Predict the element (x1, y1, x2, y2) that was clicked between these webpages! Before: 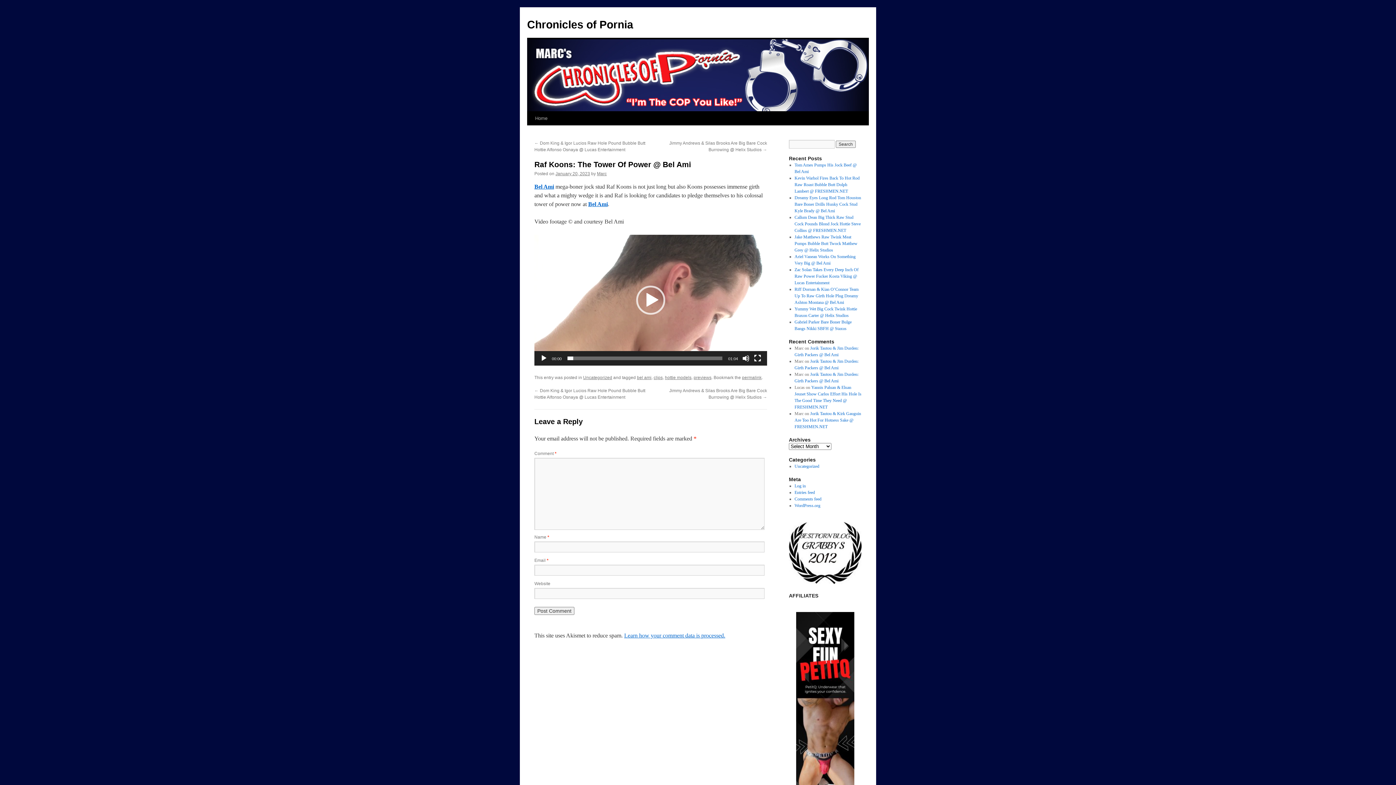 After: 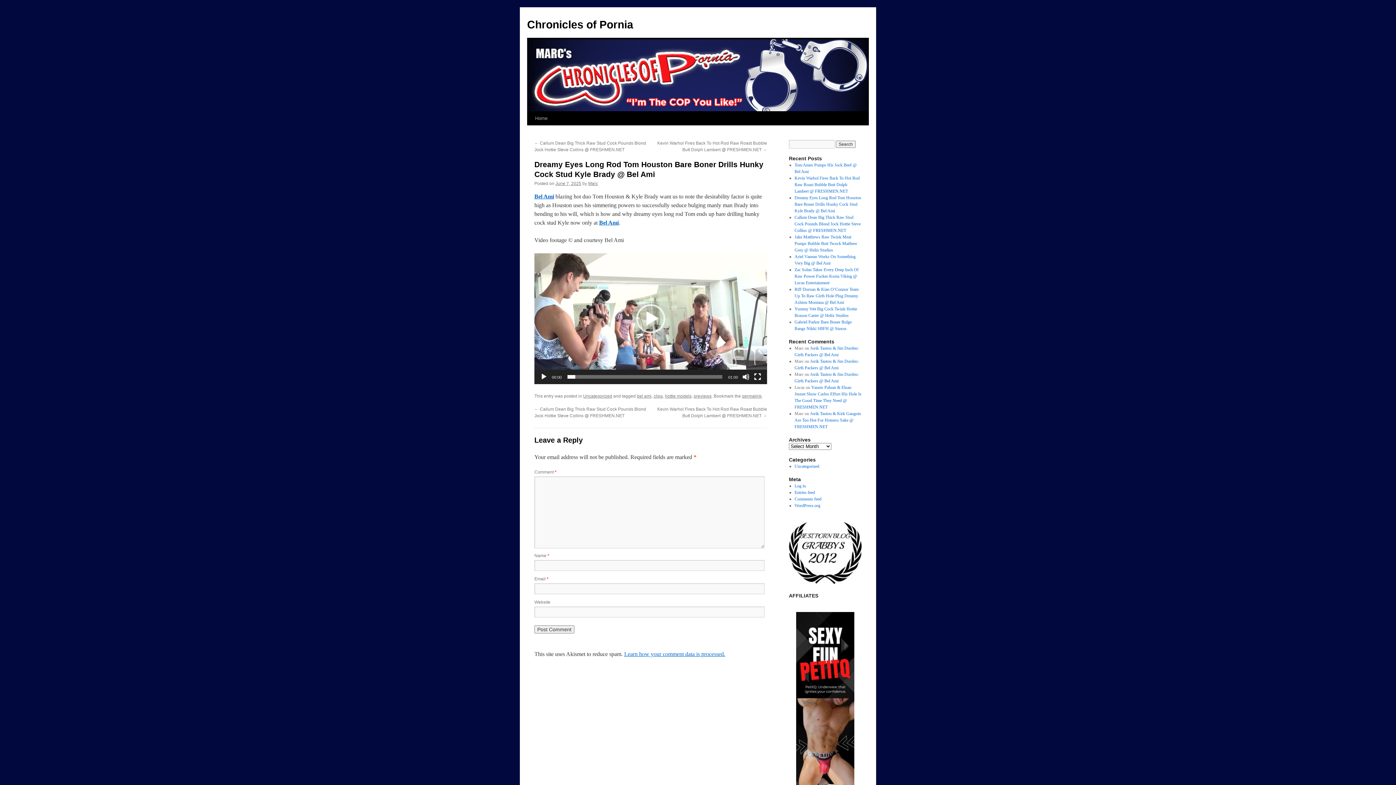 Action: label: Dreamy Eyes Long Rod Tom Houston Bare Boner Drills Hunky Cock Stud Kyle Brady @ Bel Ami bbox: (794, 195, 861, 213)